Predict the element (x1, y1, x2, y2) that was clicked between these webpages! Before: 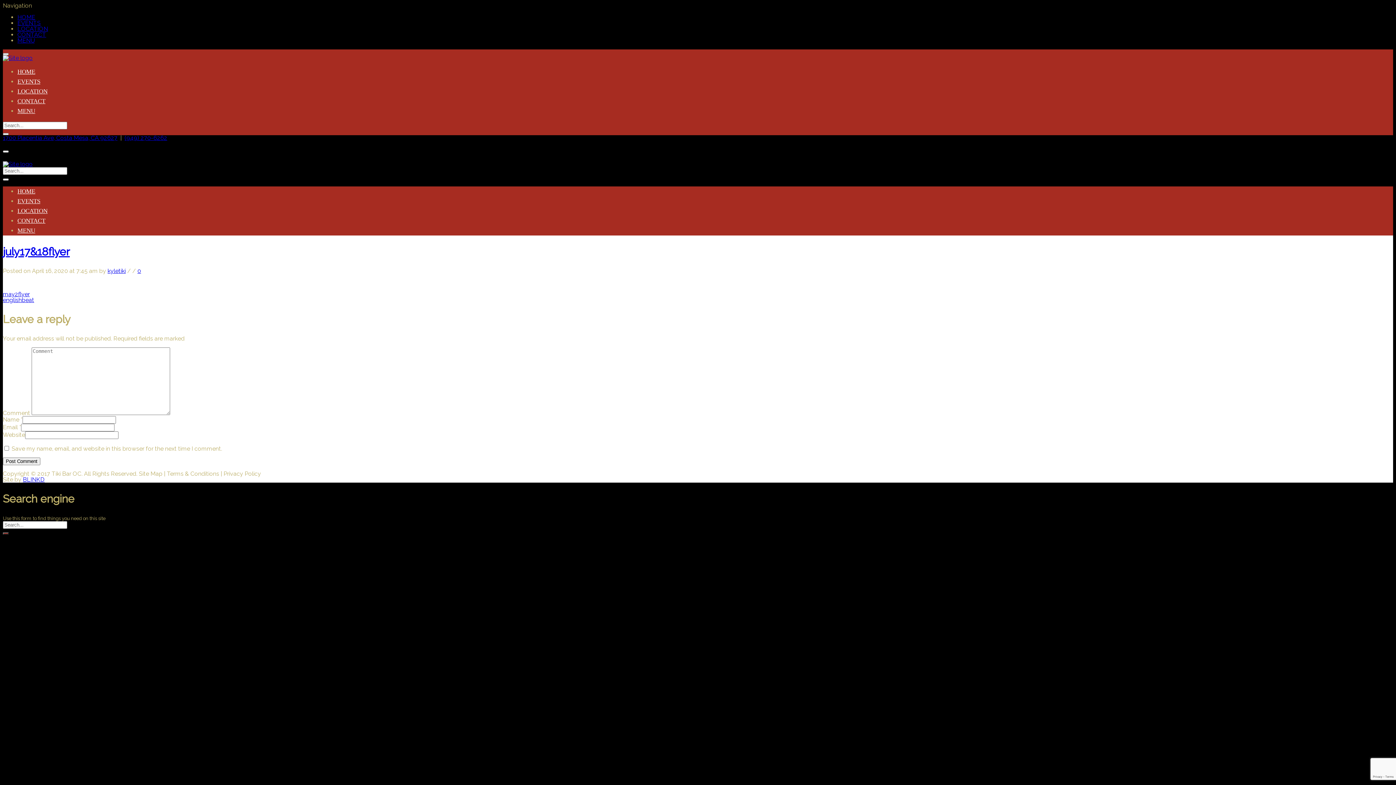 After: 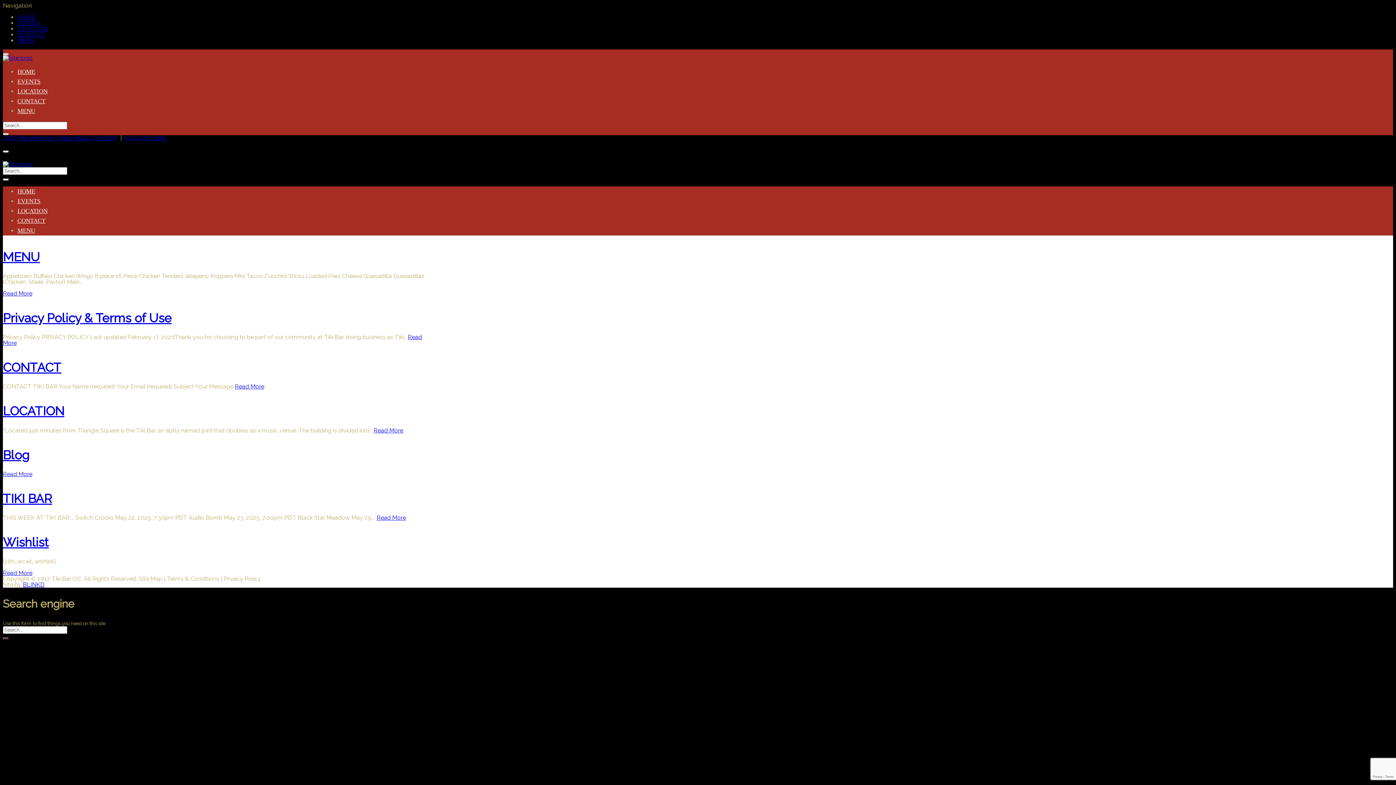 Action: bbox: (2, 532, 8, 534)